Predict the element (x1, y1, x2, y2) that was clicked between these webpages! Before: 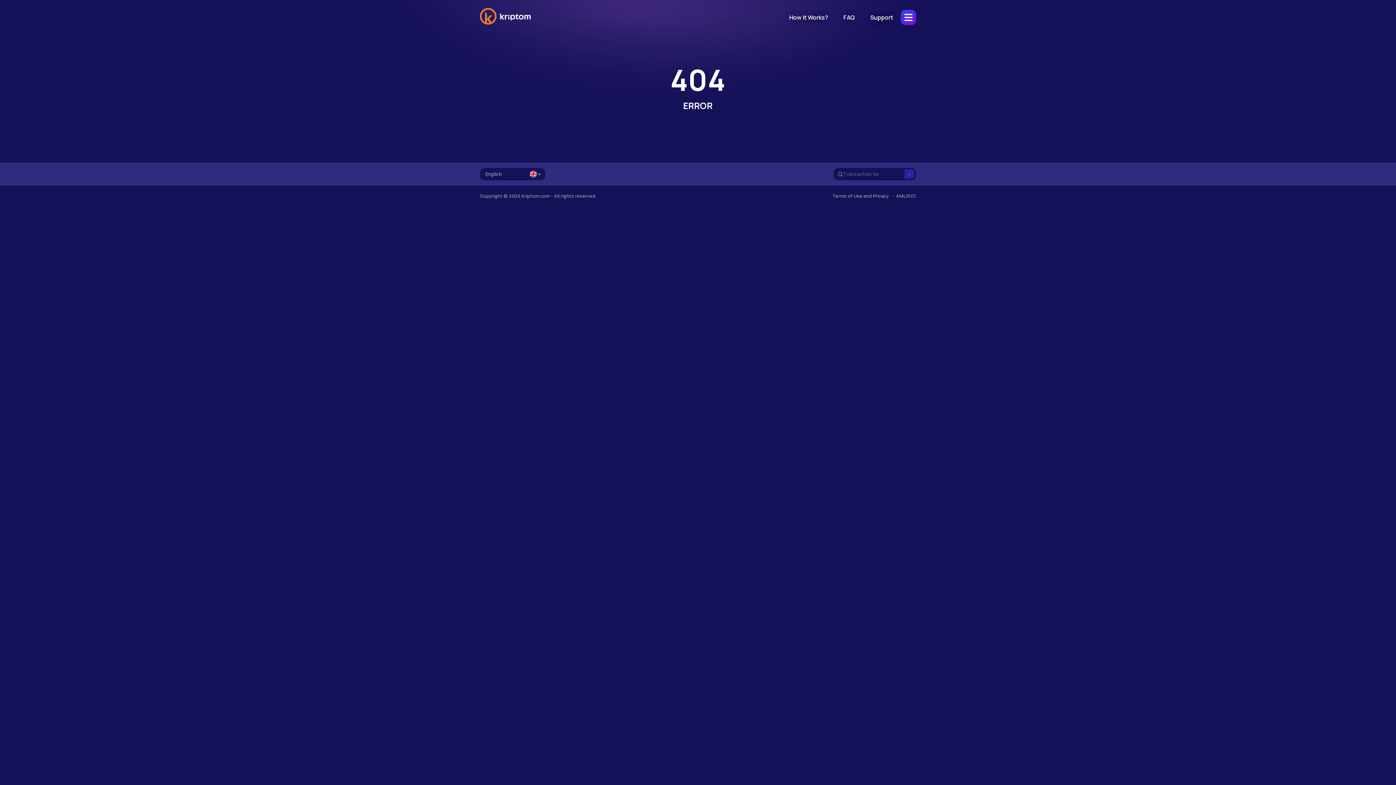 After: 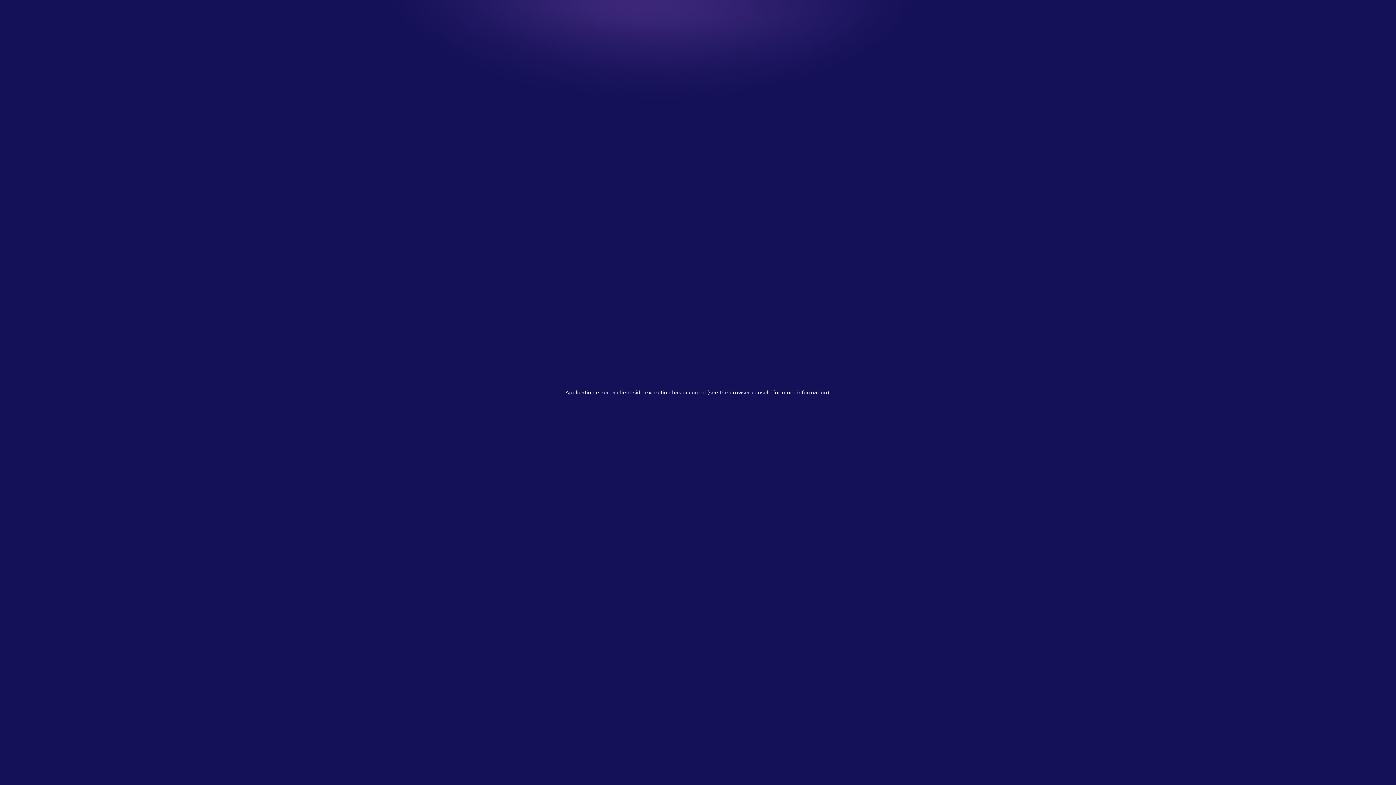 Action: label: How It Works? bbox: (781, 9, 836, 25)